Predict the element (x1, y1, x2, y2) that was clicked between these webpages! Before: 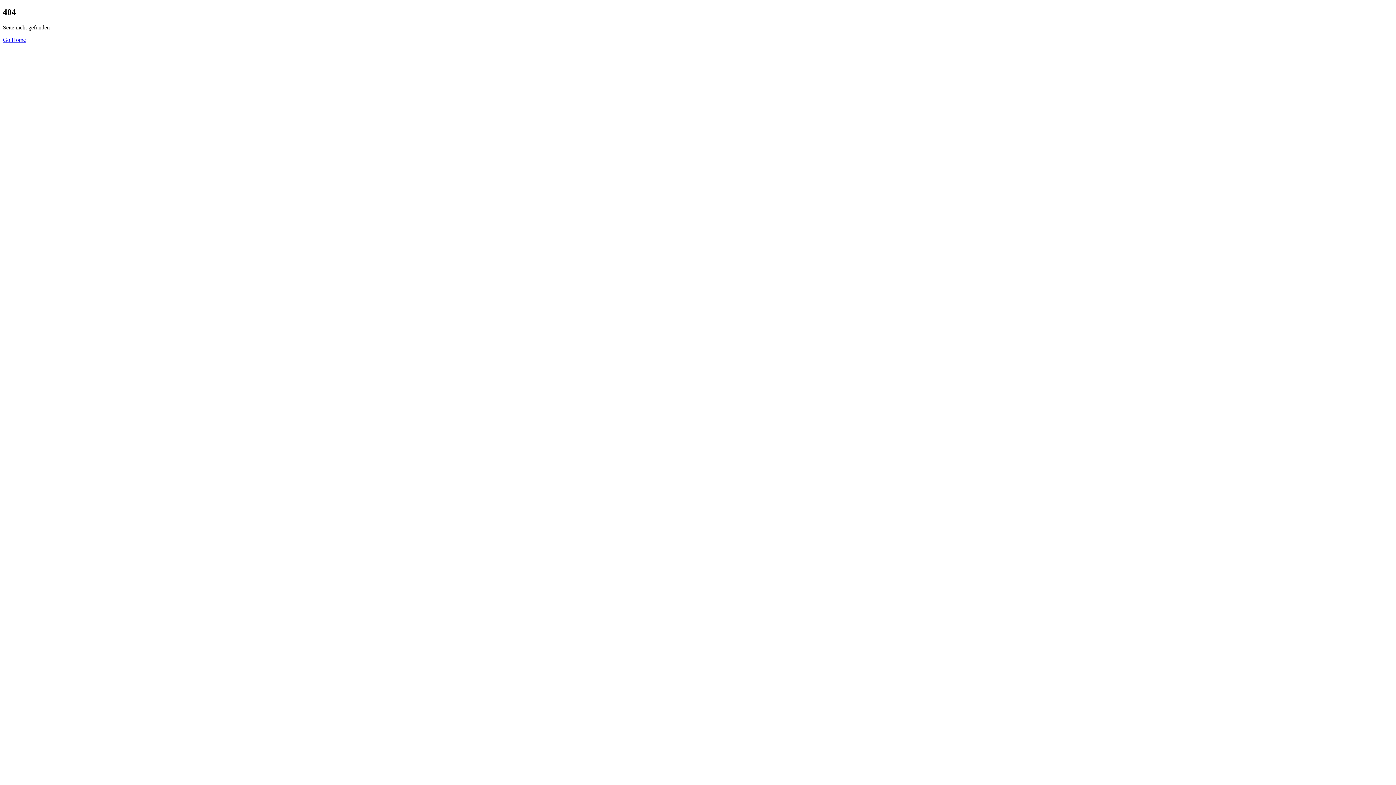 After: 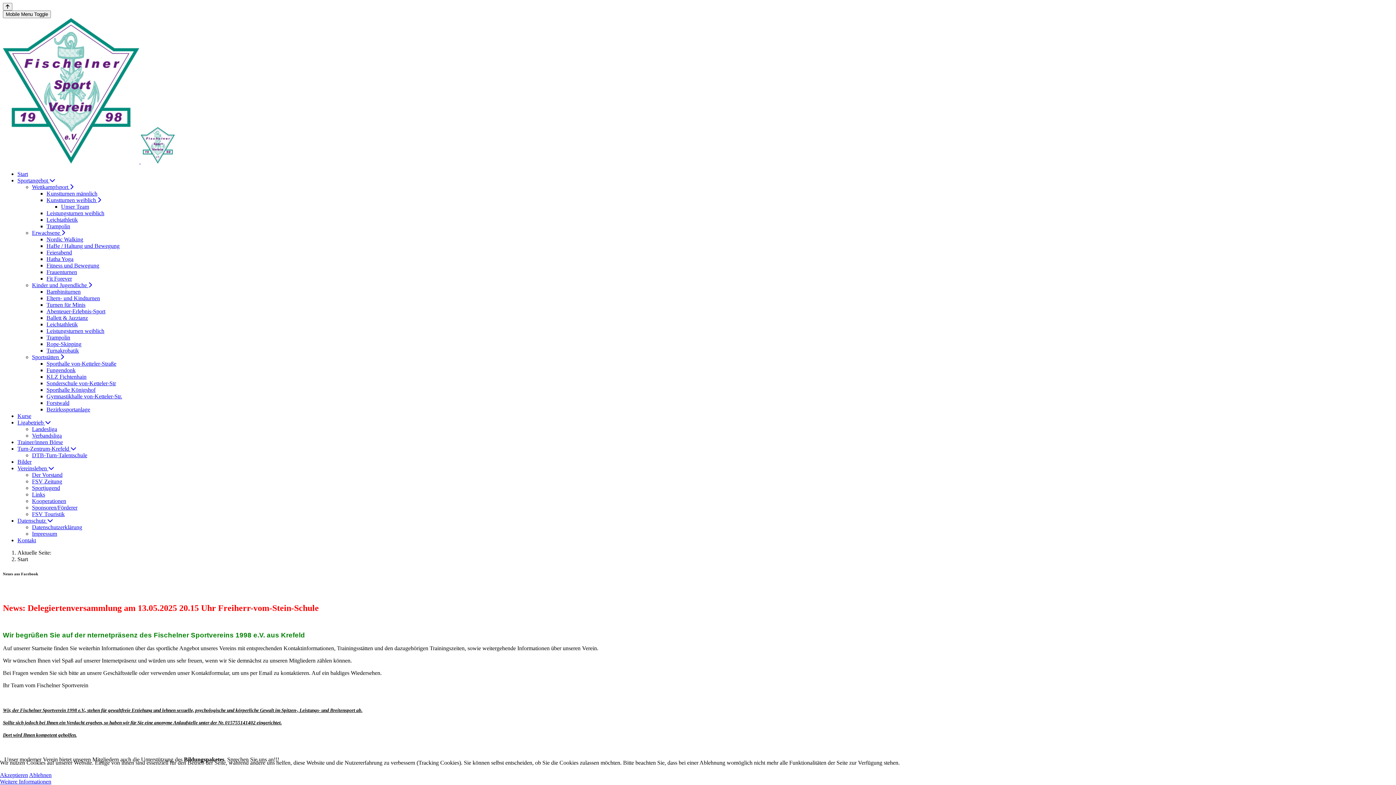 Action: label: Go Home bbox: (2, 36, 25, 42)